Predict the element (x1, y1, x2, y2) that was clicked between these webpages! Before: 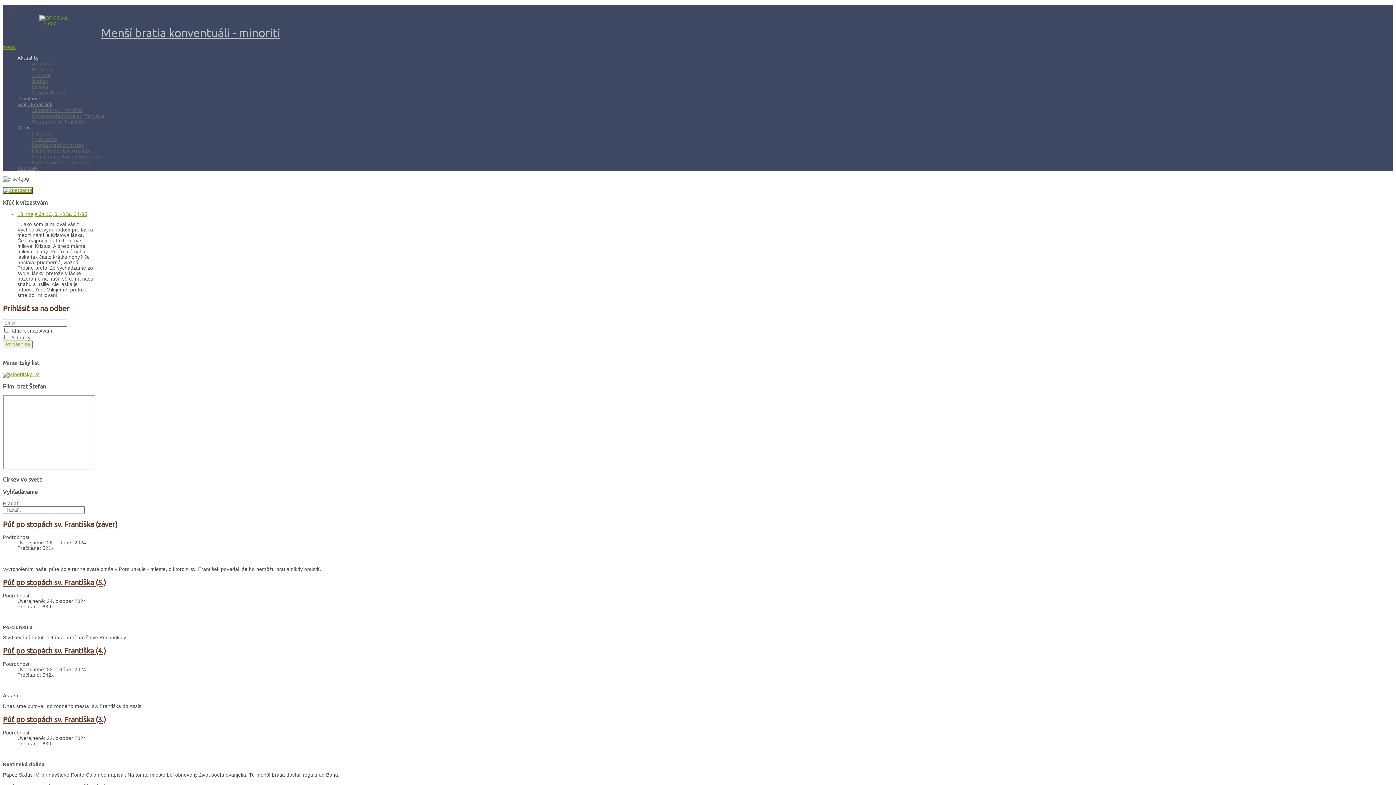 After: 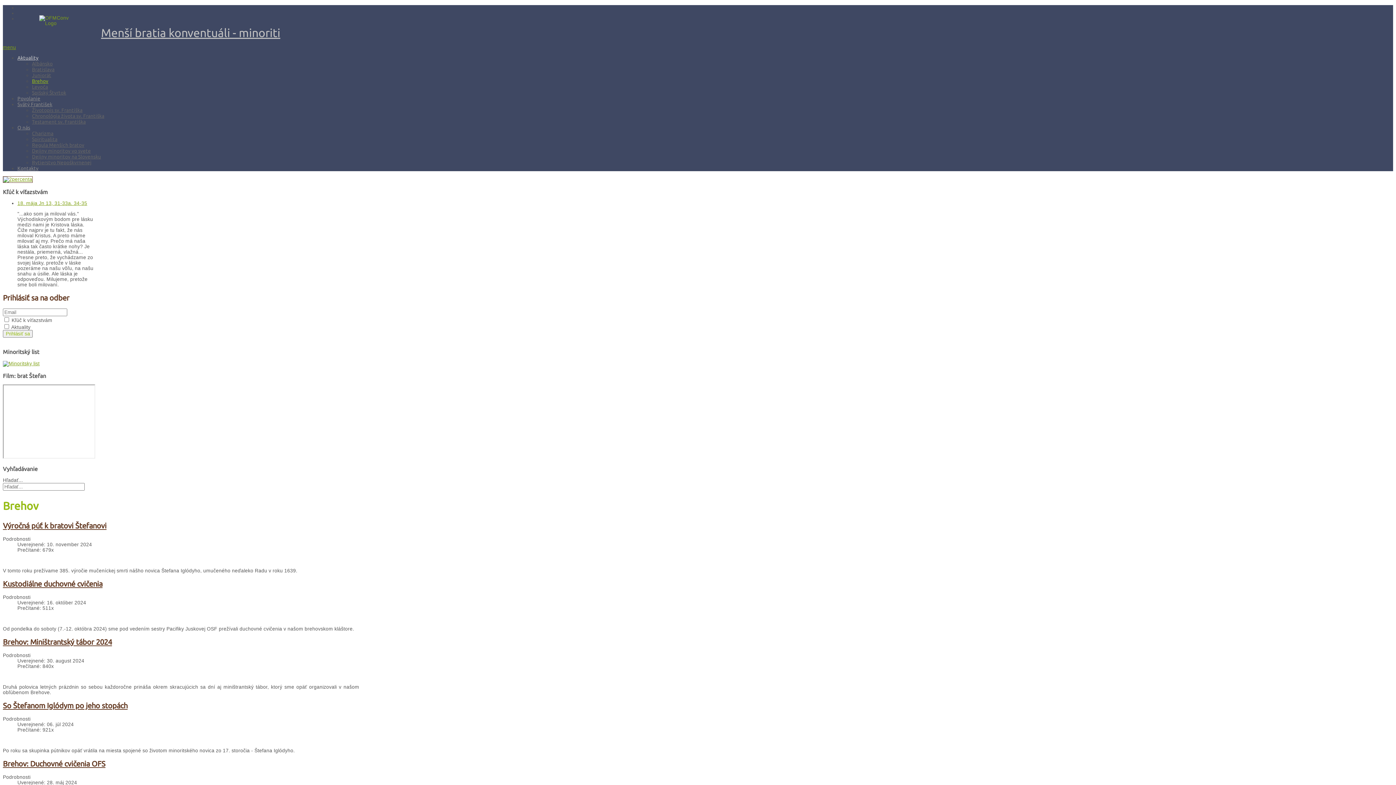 Action: label: Brehov bbox: (32, 78, 48, 84)